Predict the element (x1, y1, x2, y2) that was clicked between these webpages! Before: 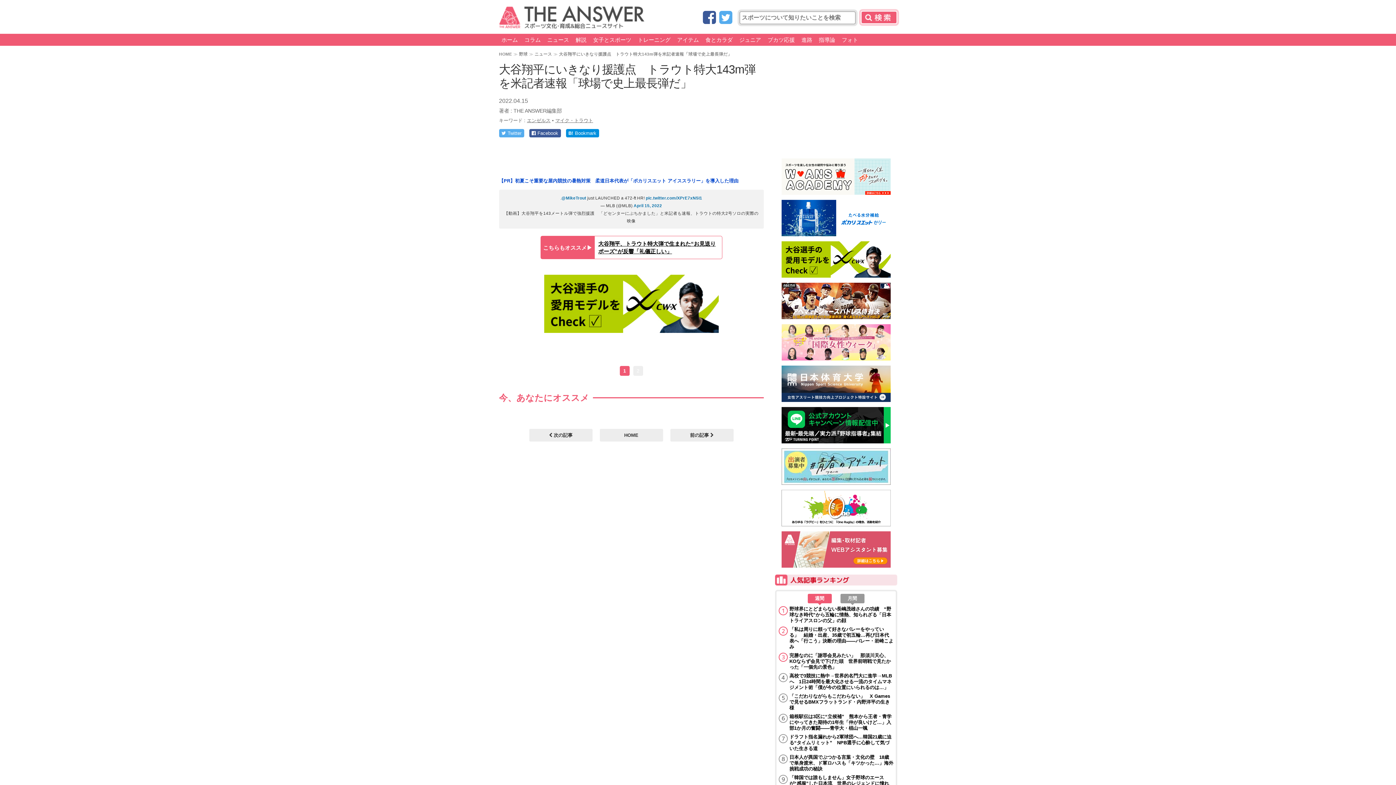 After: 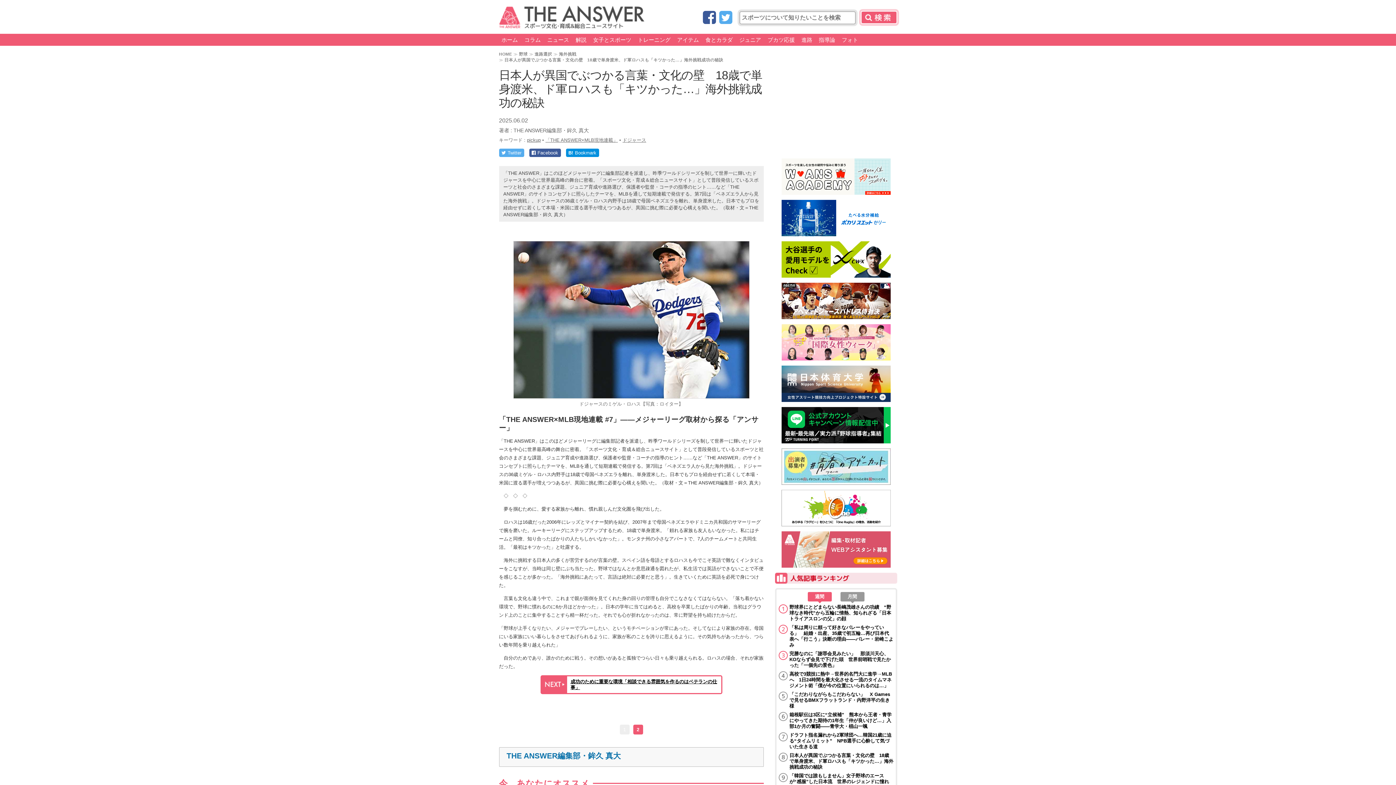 Action: label: 日本人が異国でぶつかる言葉・文化の壁　18歳で単身渡米、ド軍ロハスも「キツかった…」海外挑戦成功の秘訣 bbox: (789, 754, 893, 772)